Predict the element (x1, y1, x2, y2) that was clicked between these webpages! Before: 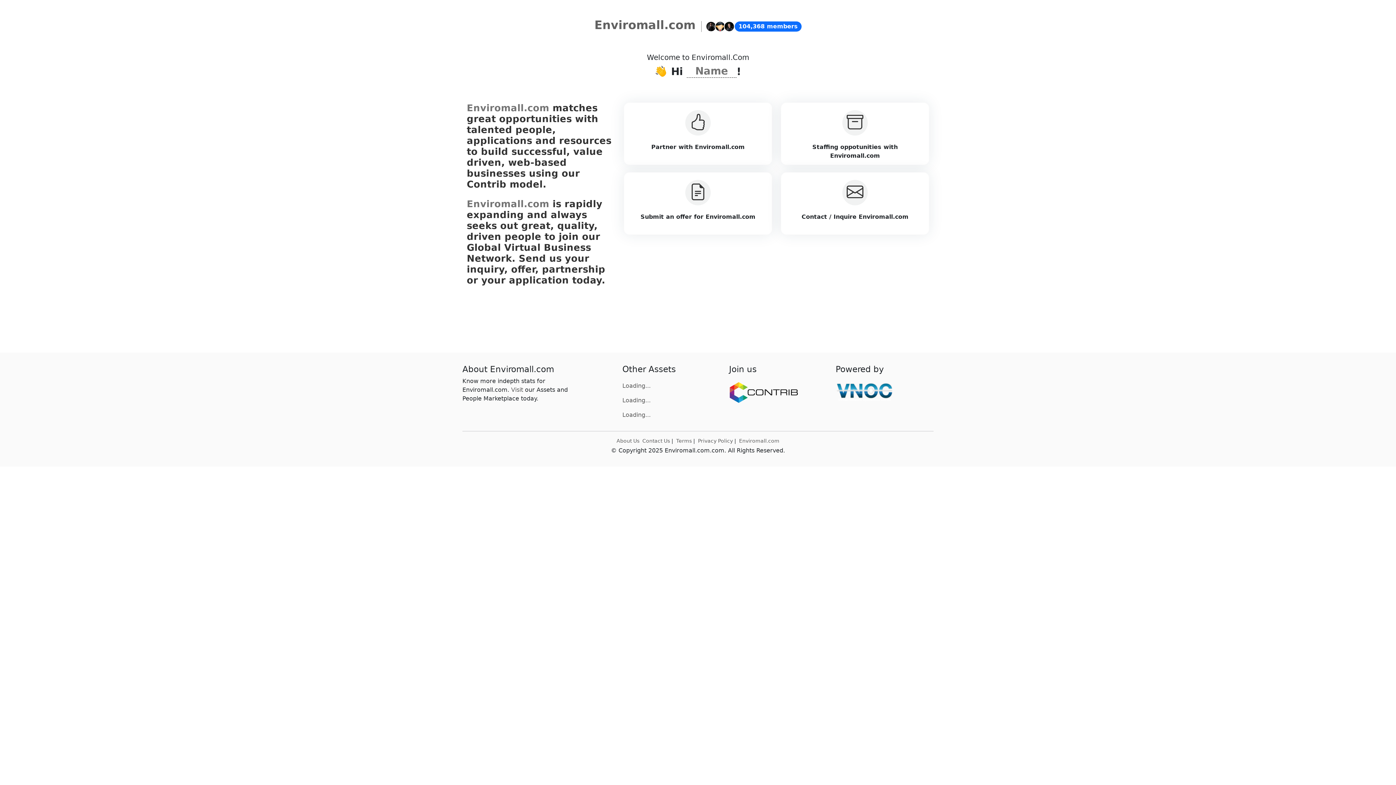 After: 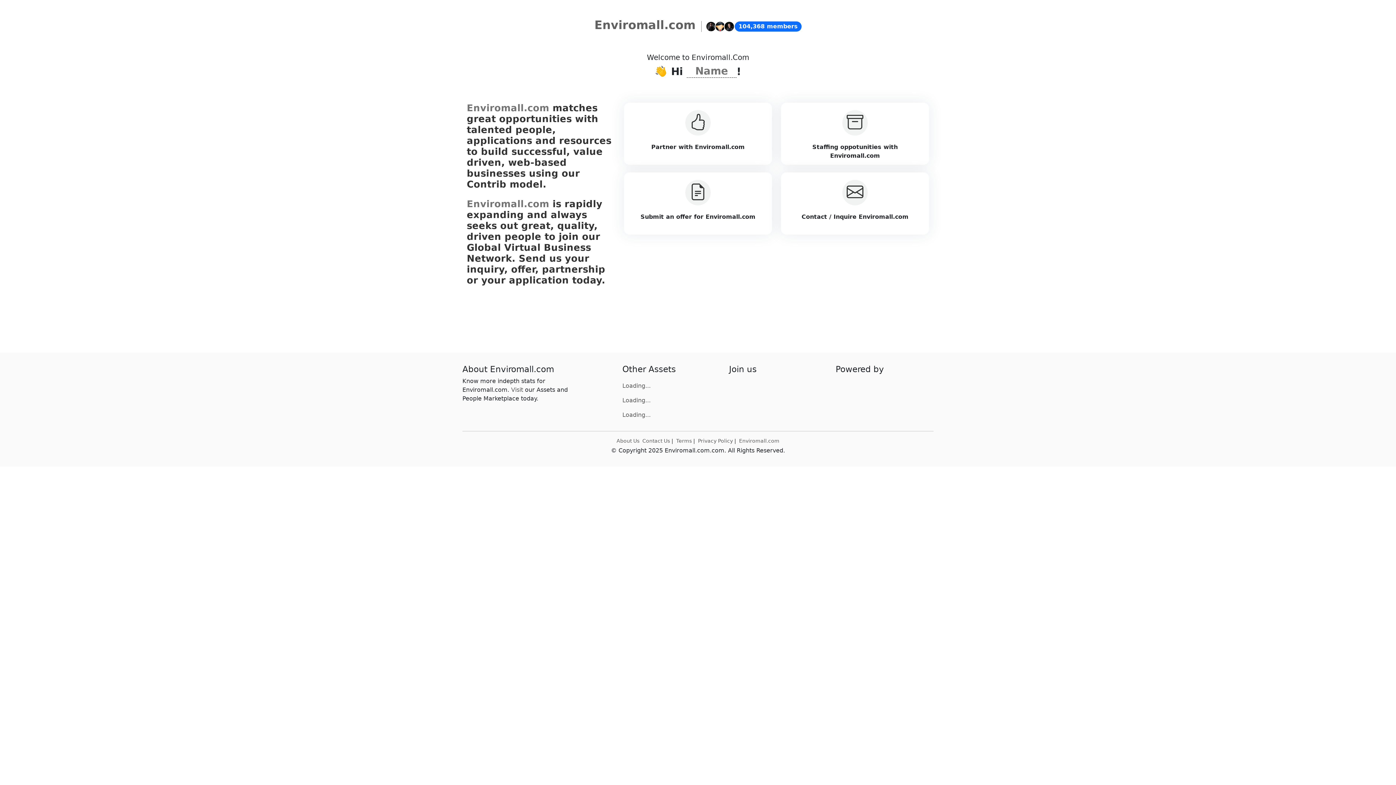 Action: label: Loading... bbox: (622, 381, 650, 390)